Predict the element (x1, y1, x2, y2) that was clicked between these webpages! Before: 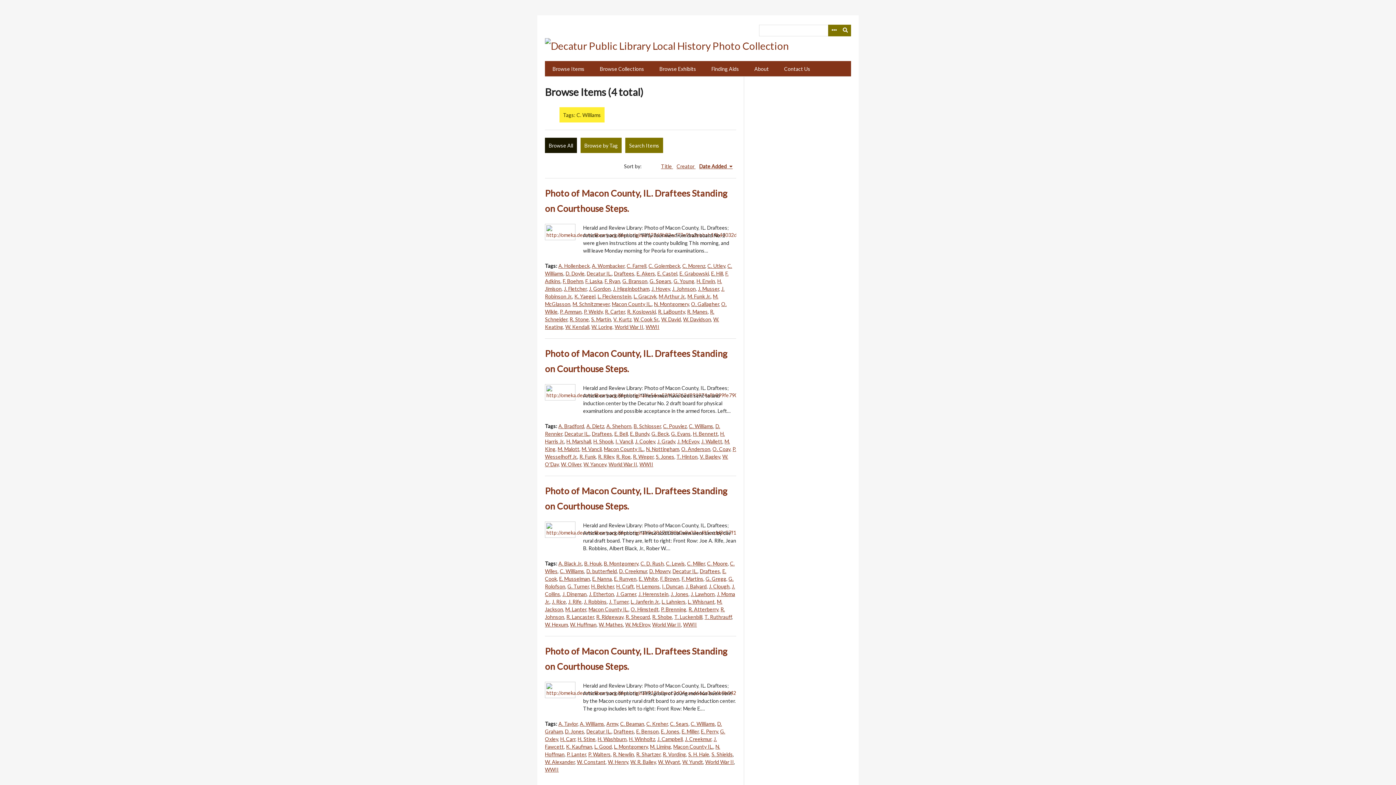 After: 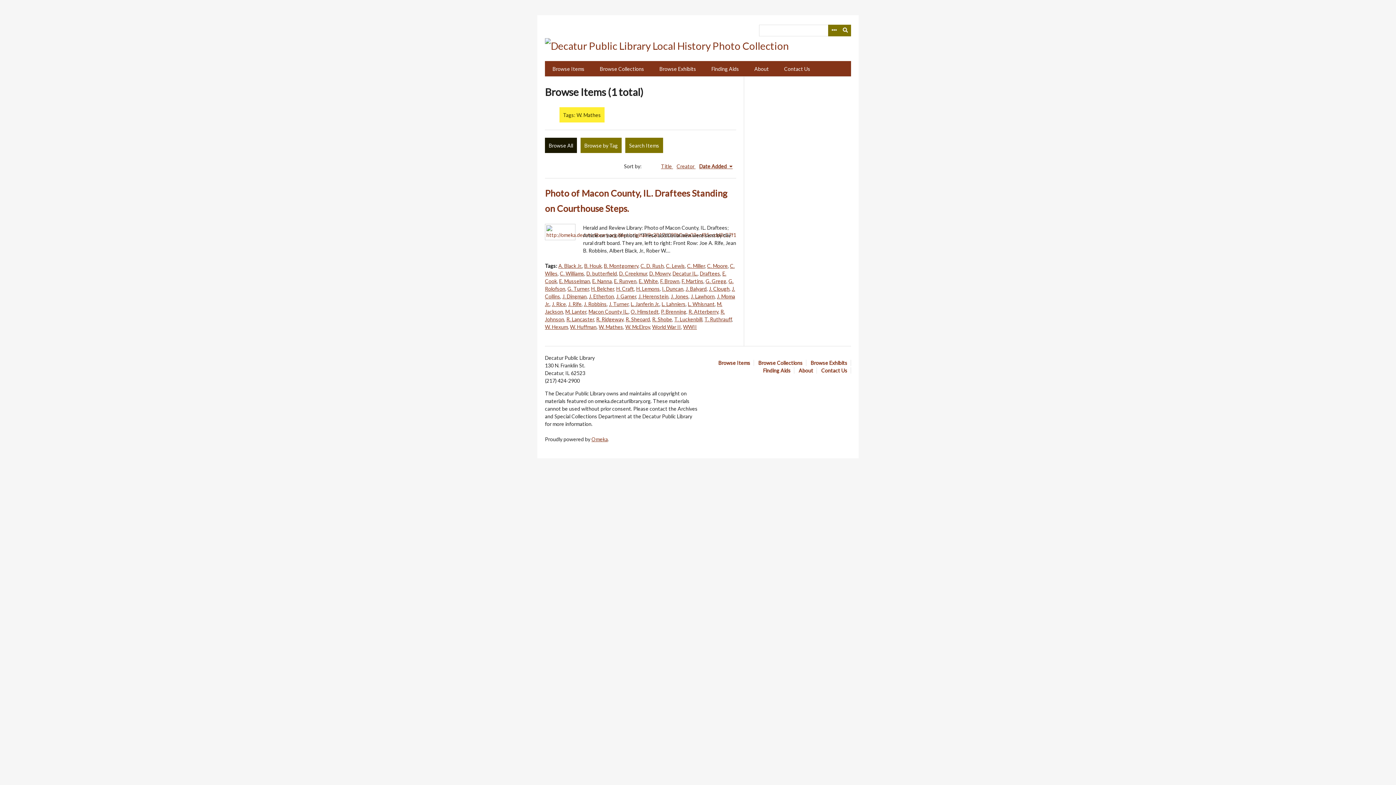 Action: bbox: (598, 621, 623, 628) label: W. Mathes